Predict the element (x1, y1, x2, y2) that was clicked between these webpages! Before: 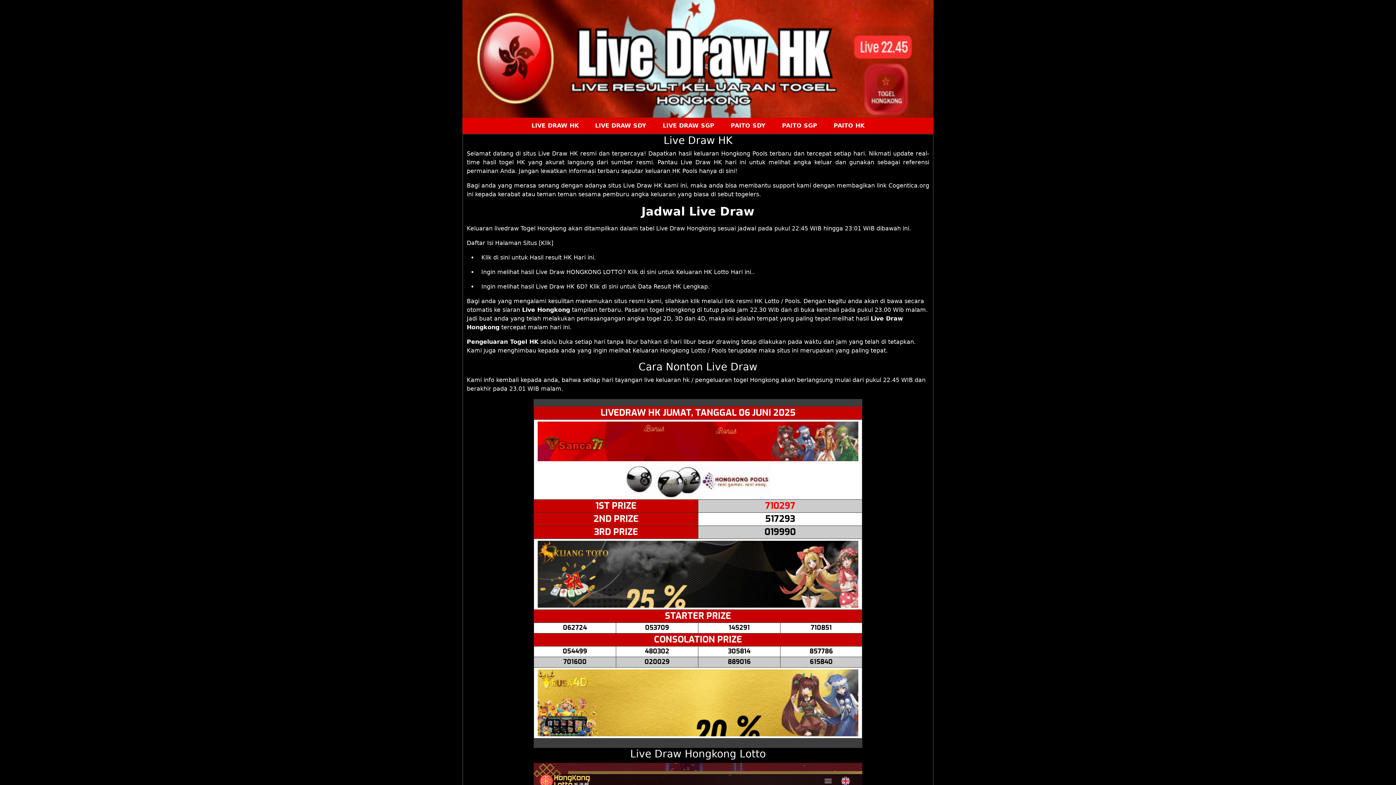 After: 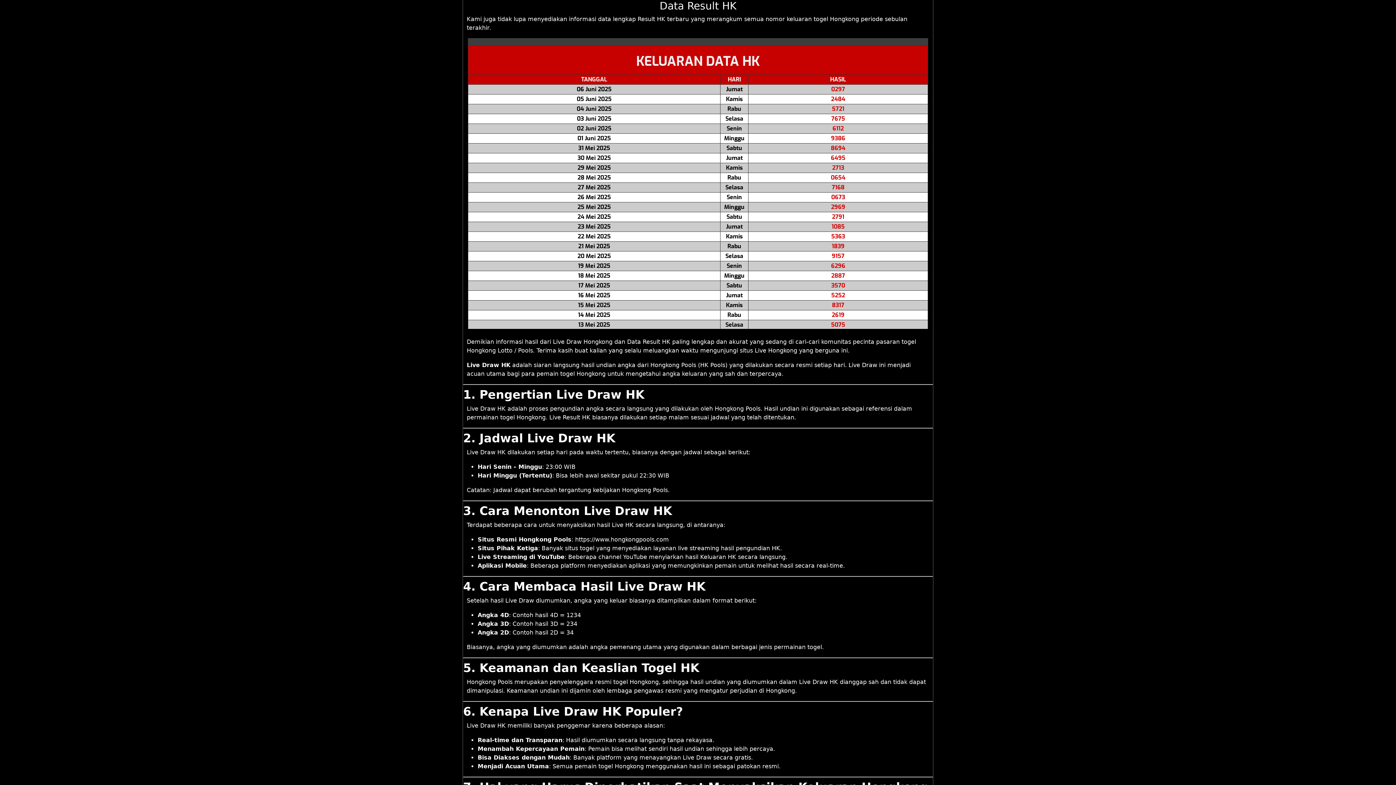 Action: bbox: (589, 283, 708, 290) label: Klik di sini untuk Data Result HK Lengkap